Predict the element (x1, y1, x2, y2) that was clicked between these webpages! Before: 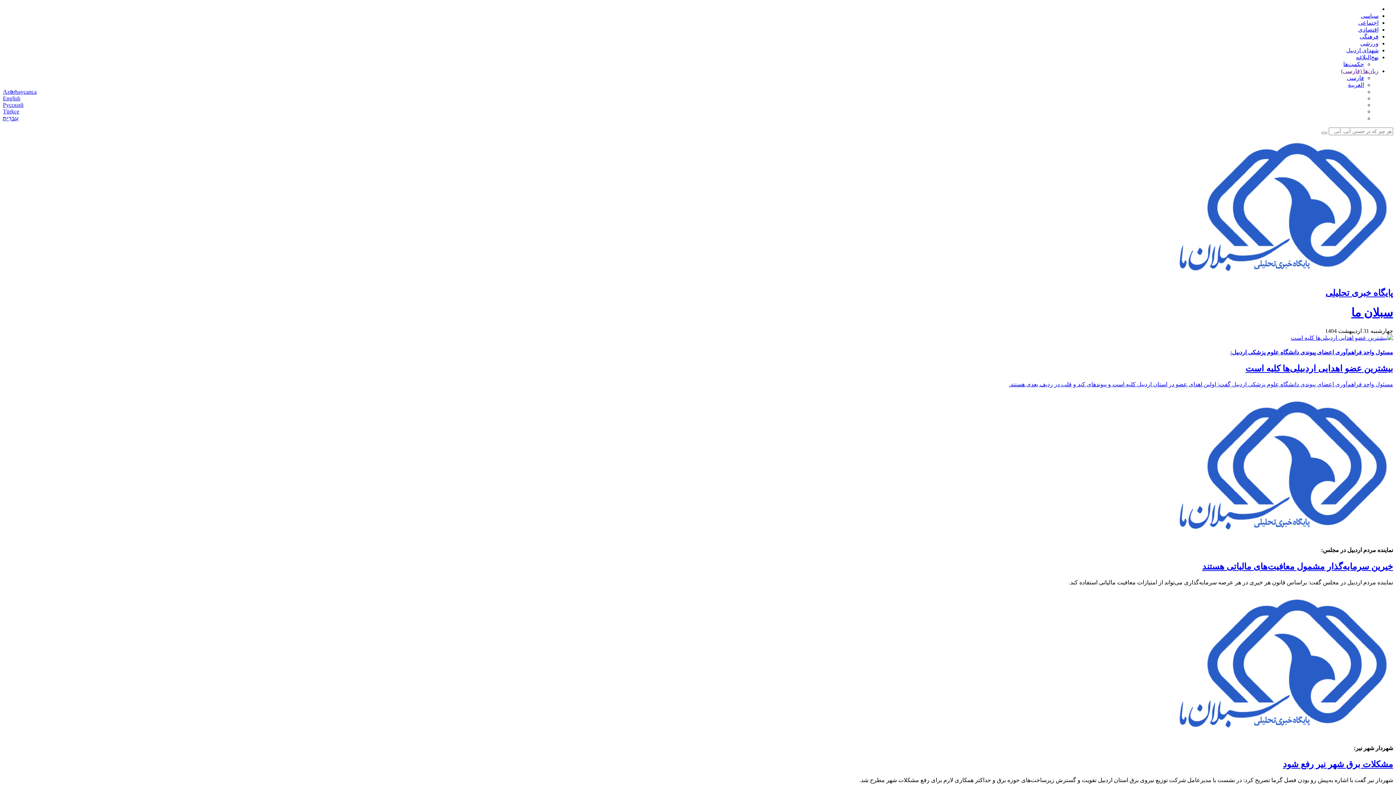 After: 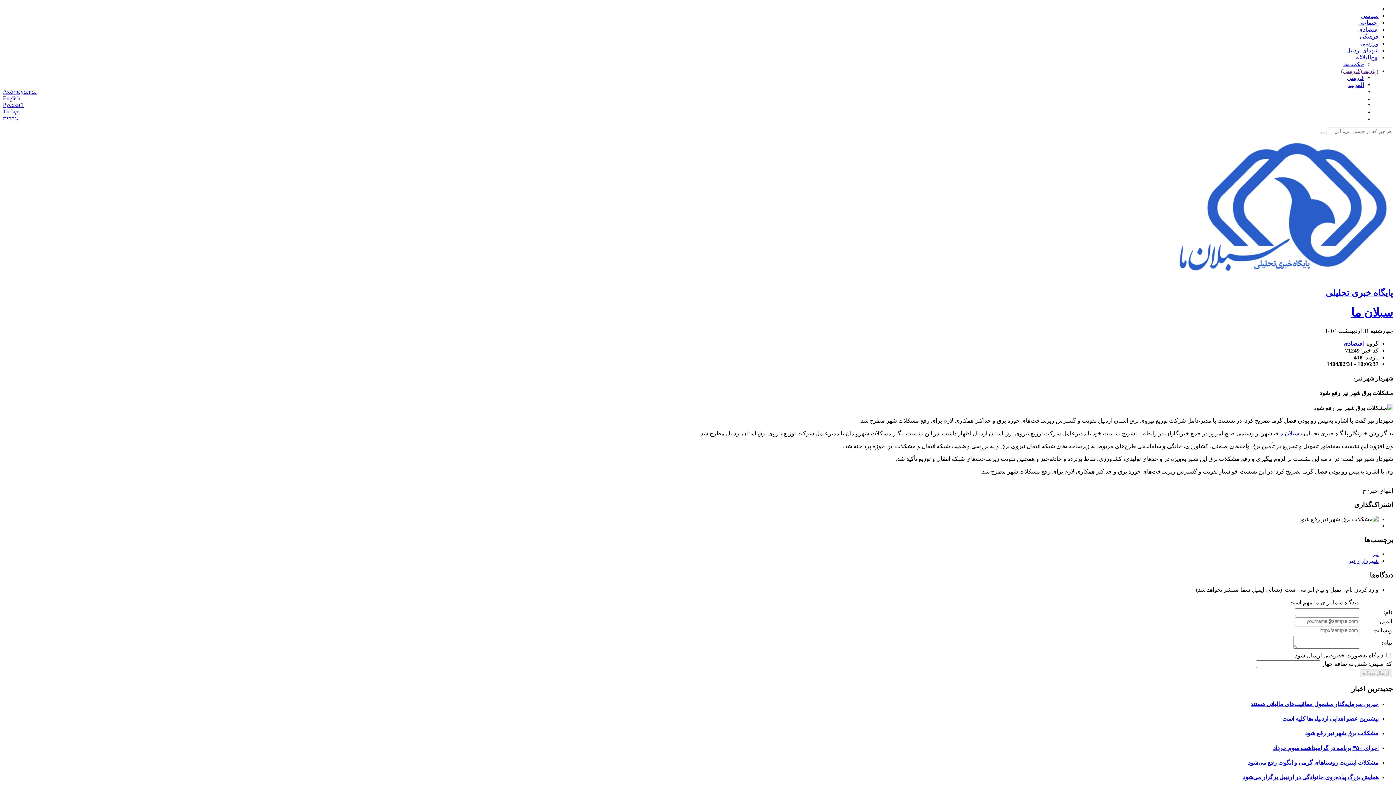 Action: bbox: (1164, 730, 1393, 736)